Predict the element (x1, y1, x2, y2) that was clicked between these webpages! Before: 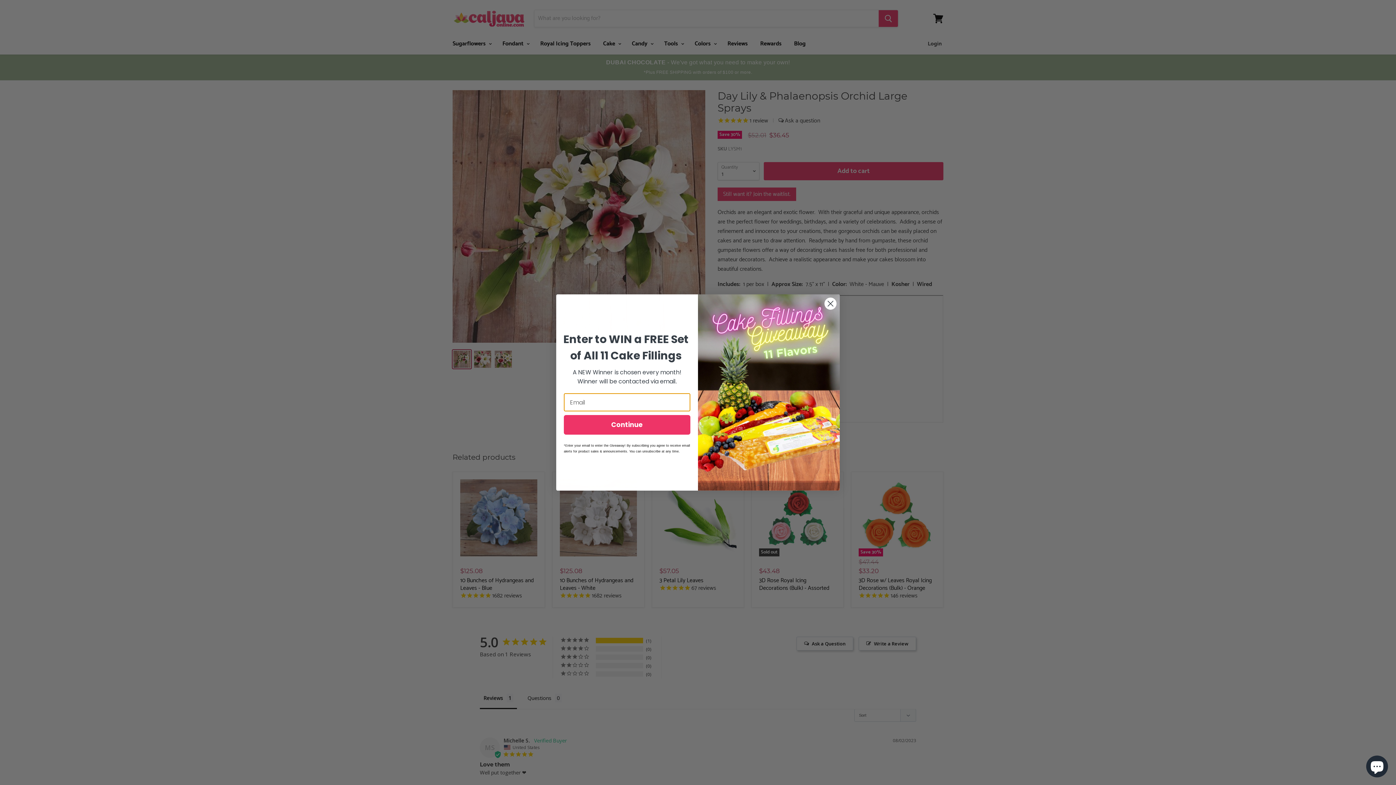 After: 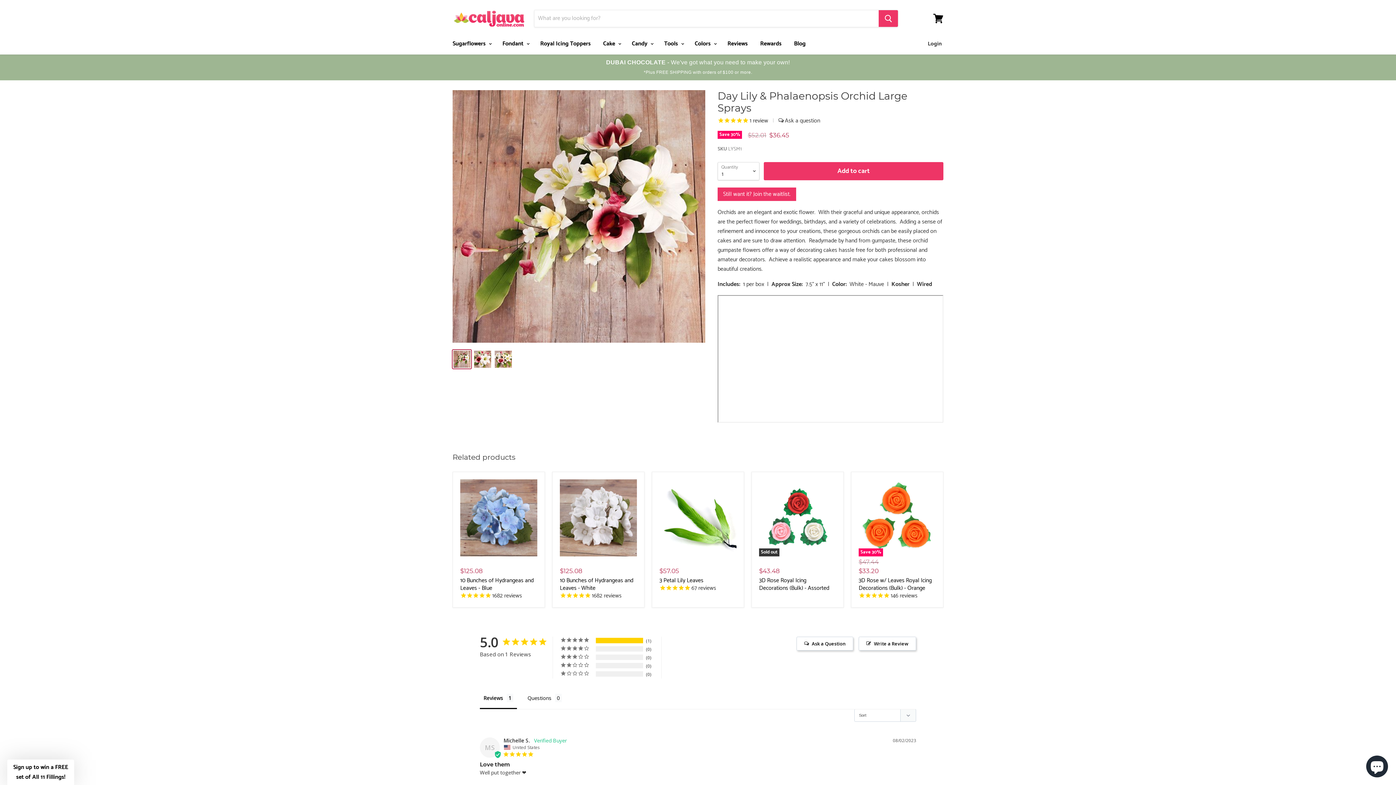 Action: bbox: (824, 297, 837, 310) label: Close dialog